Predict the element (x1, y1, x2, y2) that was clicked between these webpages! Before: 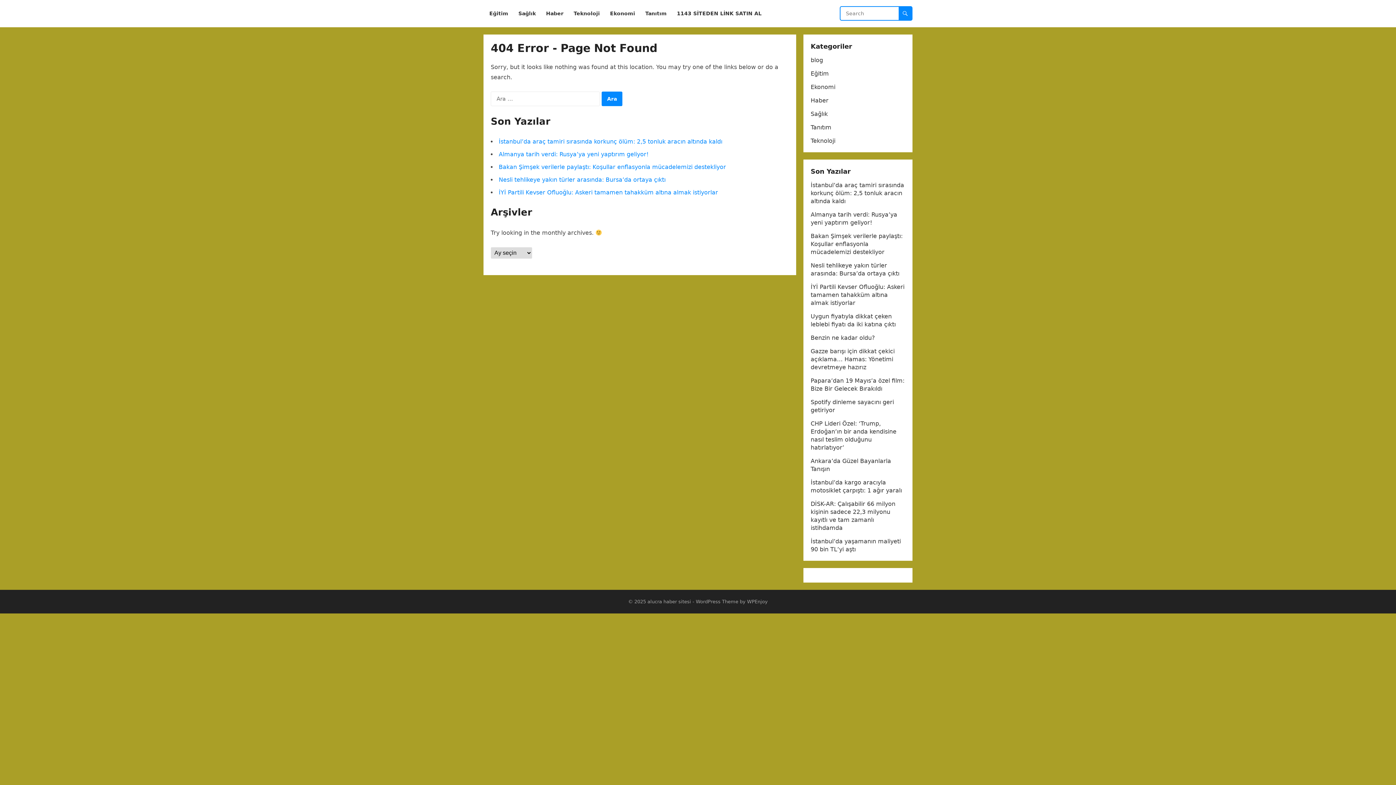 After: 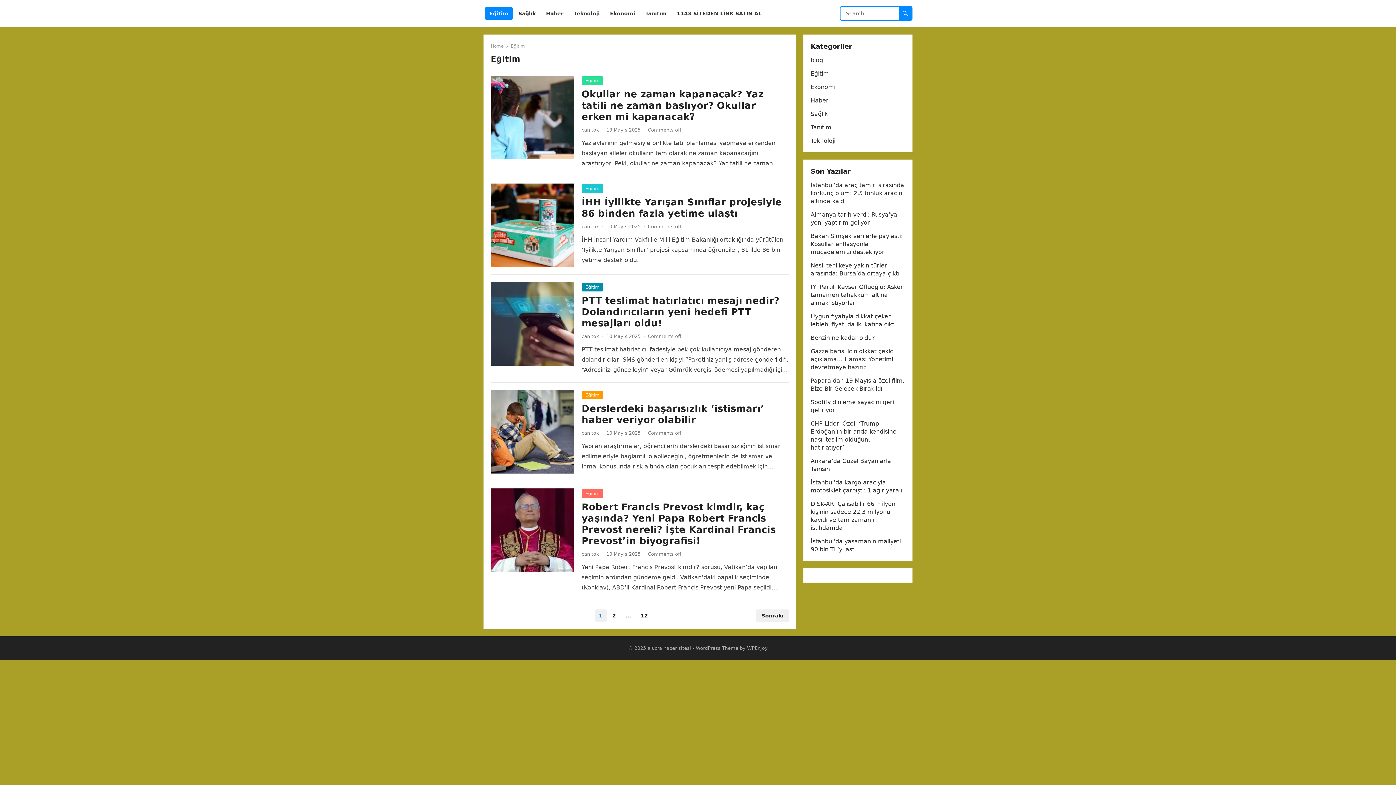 Action: bbox: (810, 70, 829, 77) label: Eğitim